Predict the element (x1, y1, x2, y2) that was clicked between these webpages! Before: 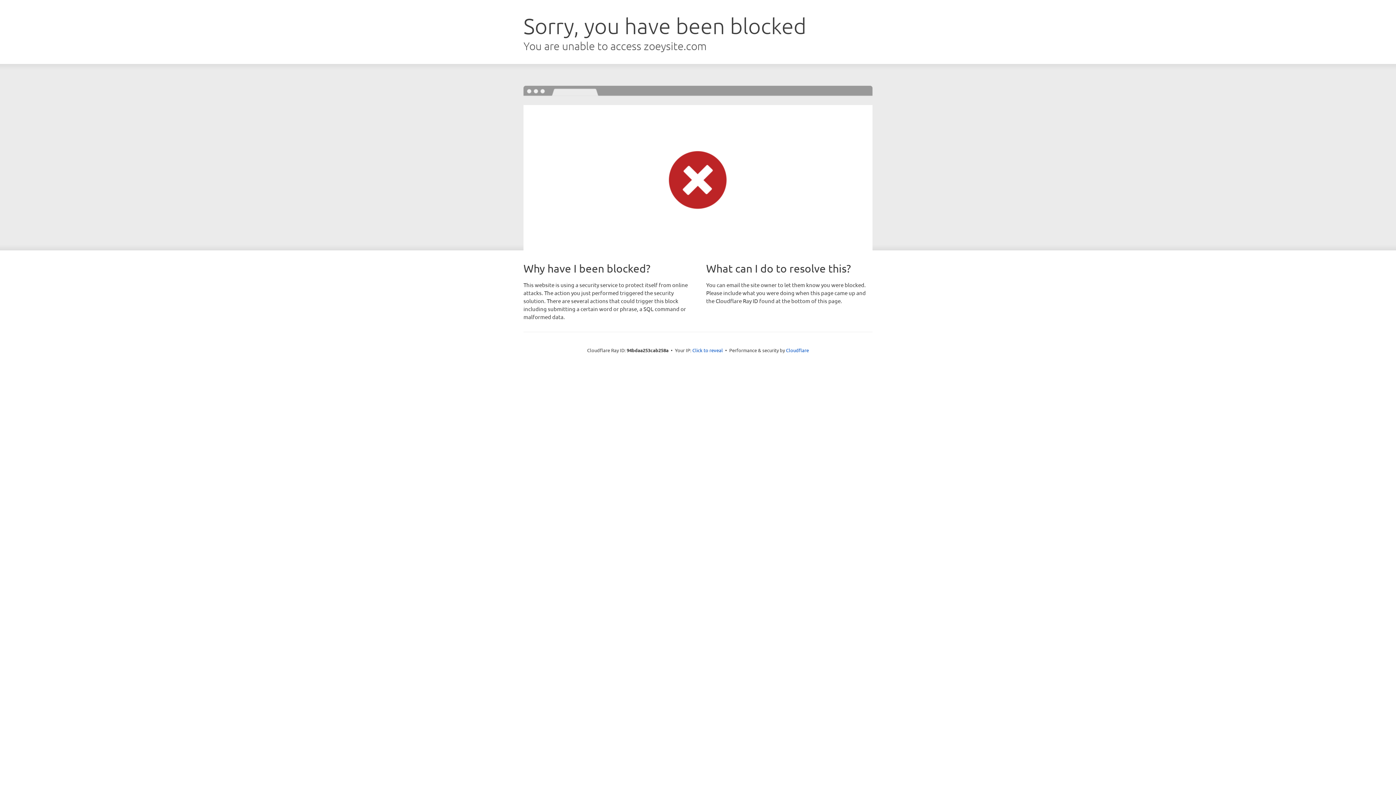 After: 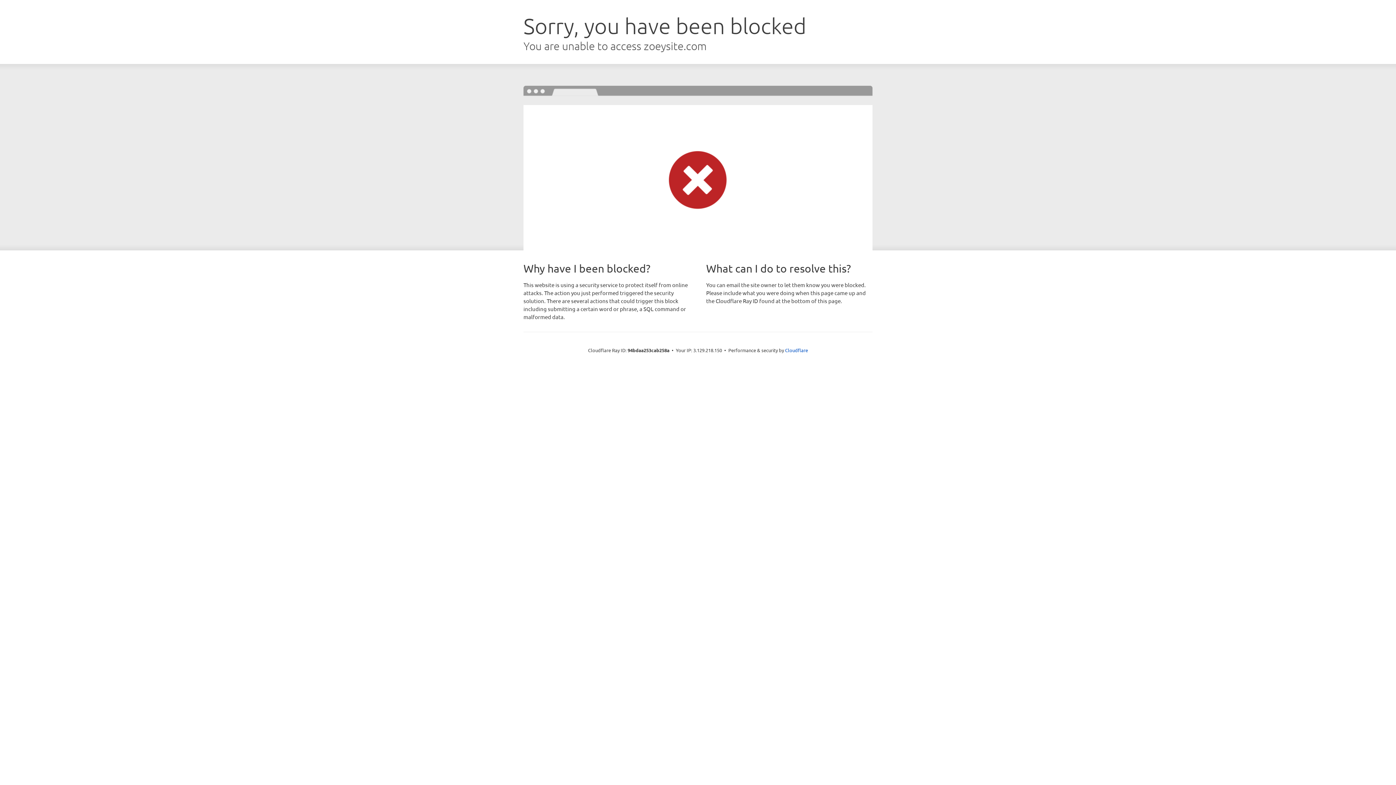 Action: bbox: (692, 346, 723, 353) label: Click to reveal